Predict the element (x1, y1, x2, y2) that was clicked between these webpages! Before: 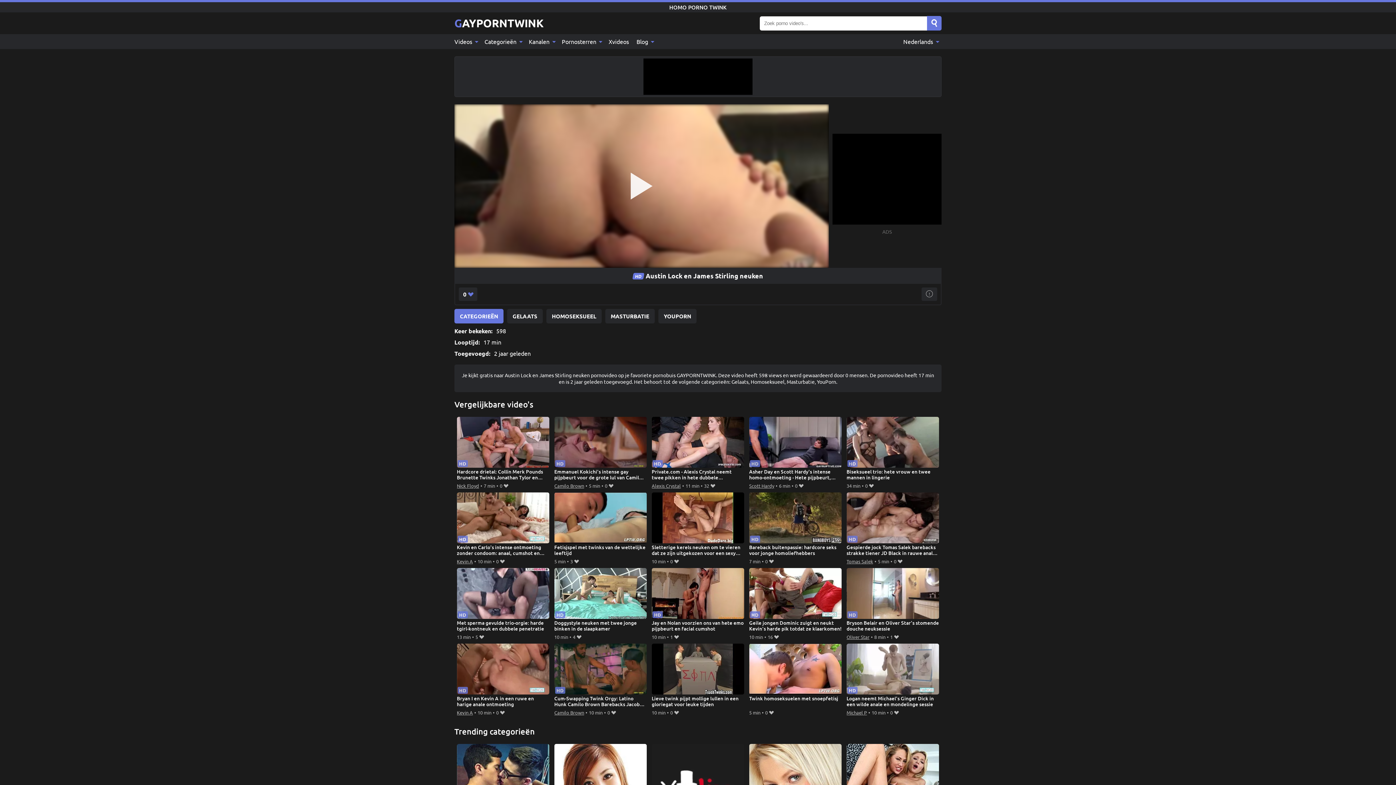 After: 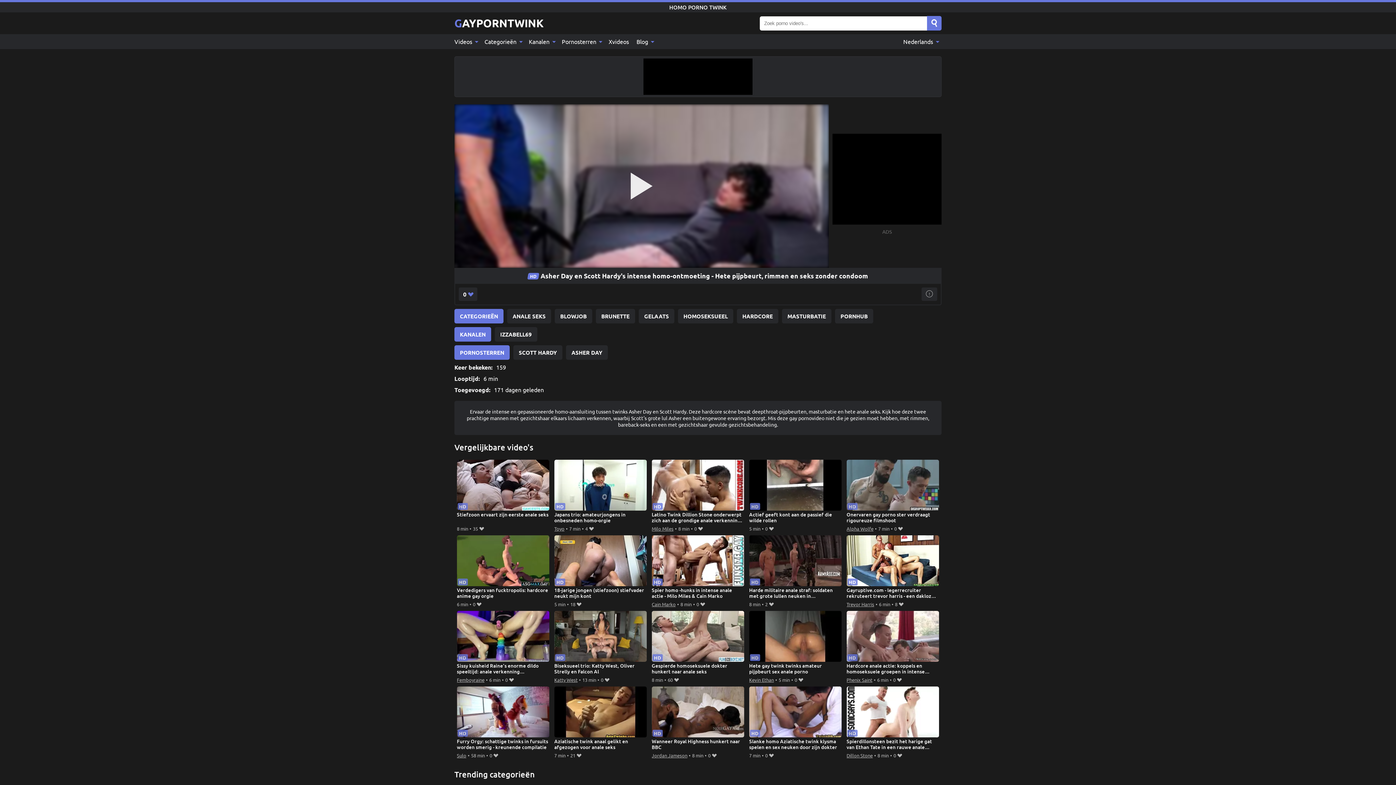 Action: label: Asher Day en Scott Hardy's intense homo-ontmoeting - Hete pijpbeurt, rimmen en seks zonder condoom bbox: (749, 417, 841, 481)